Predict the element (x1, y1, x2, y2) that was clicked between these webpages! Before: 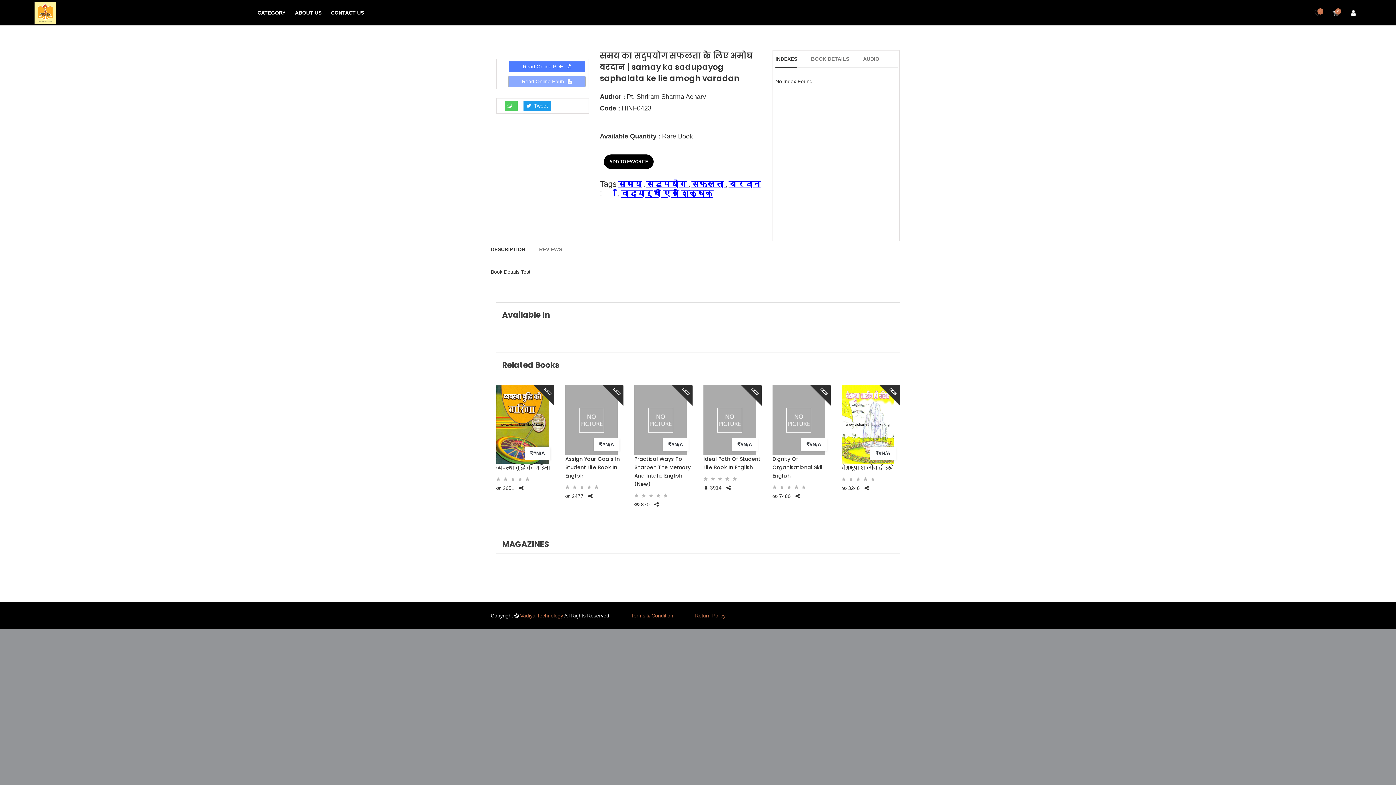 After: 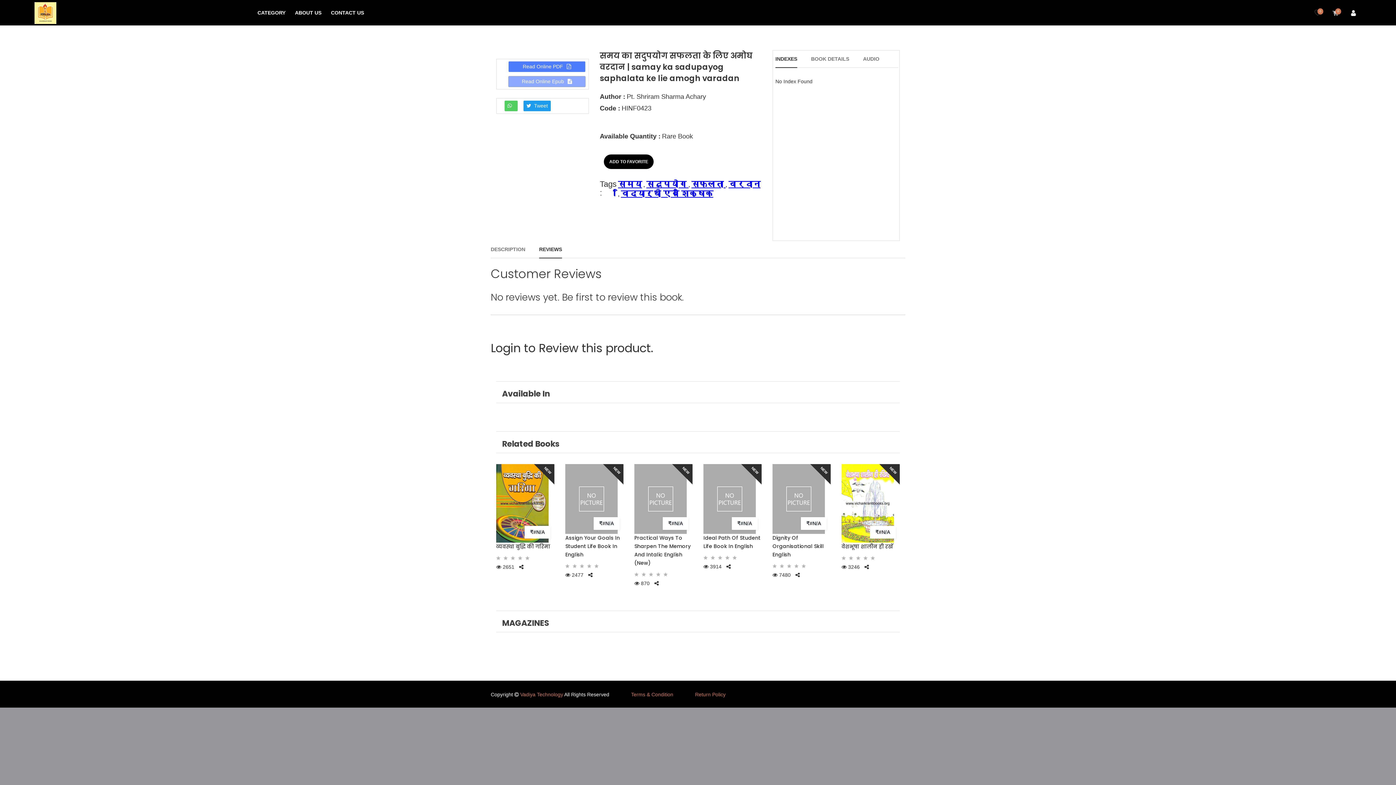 Action: label: REVIEWS bbox: (539, 241, 562, 257)